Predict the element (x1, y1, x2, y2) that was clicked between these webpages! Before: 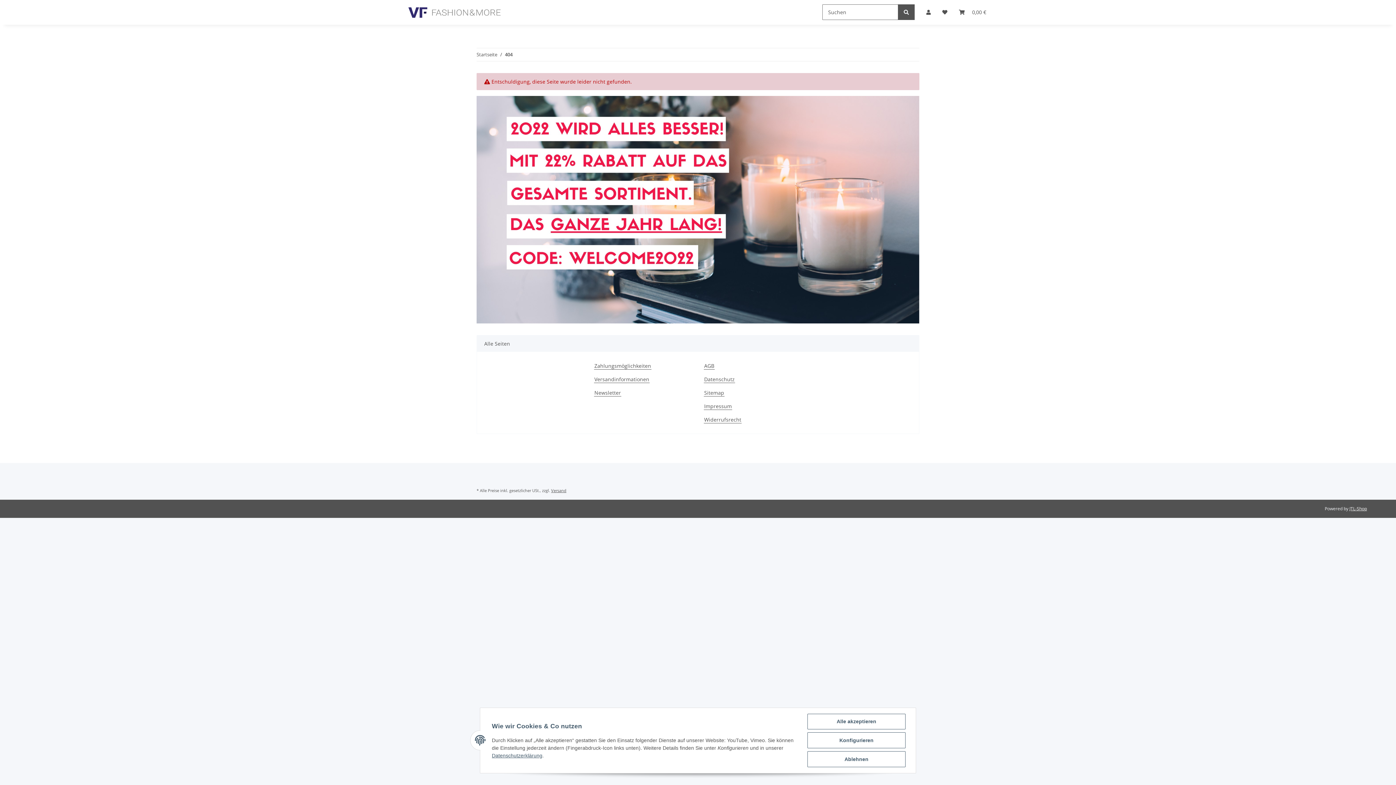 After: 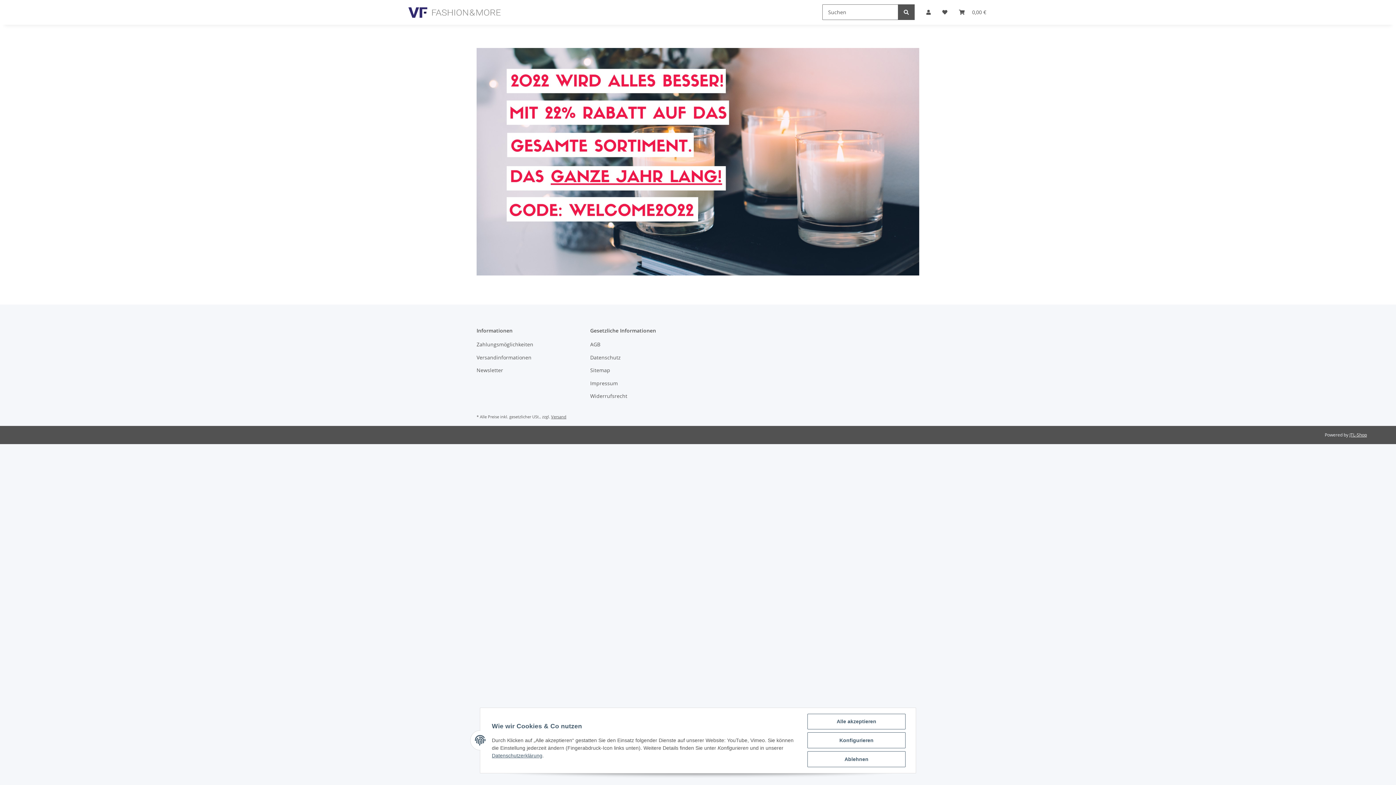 Action: bbox: (404, 0, 508, 24)